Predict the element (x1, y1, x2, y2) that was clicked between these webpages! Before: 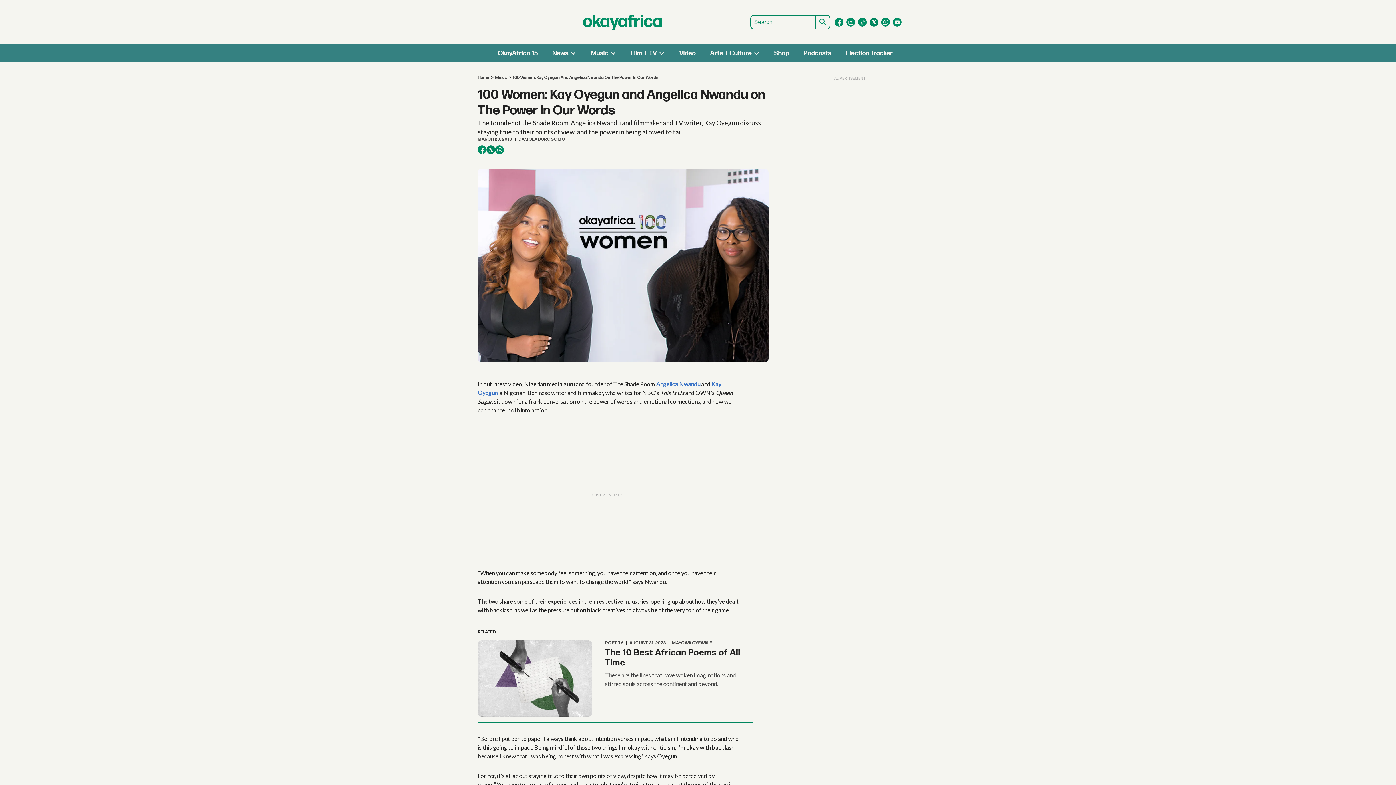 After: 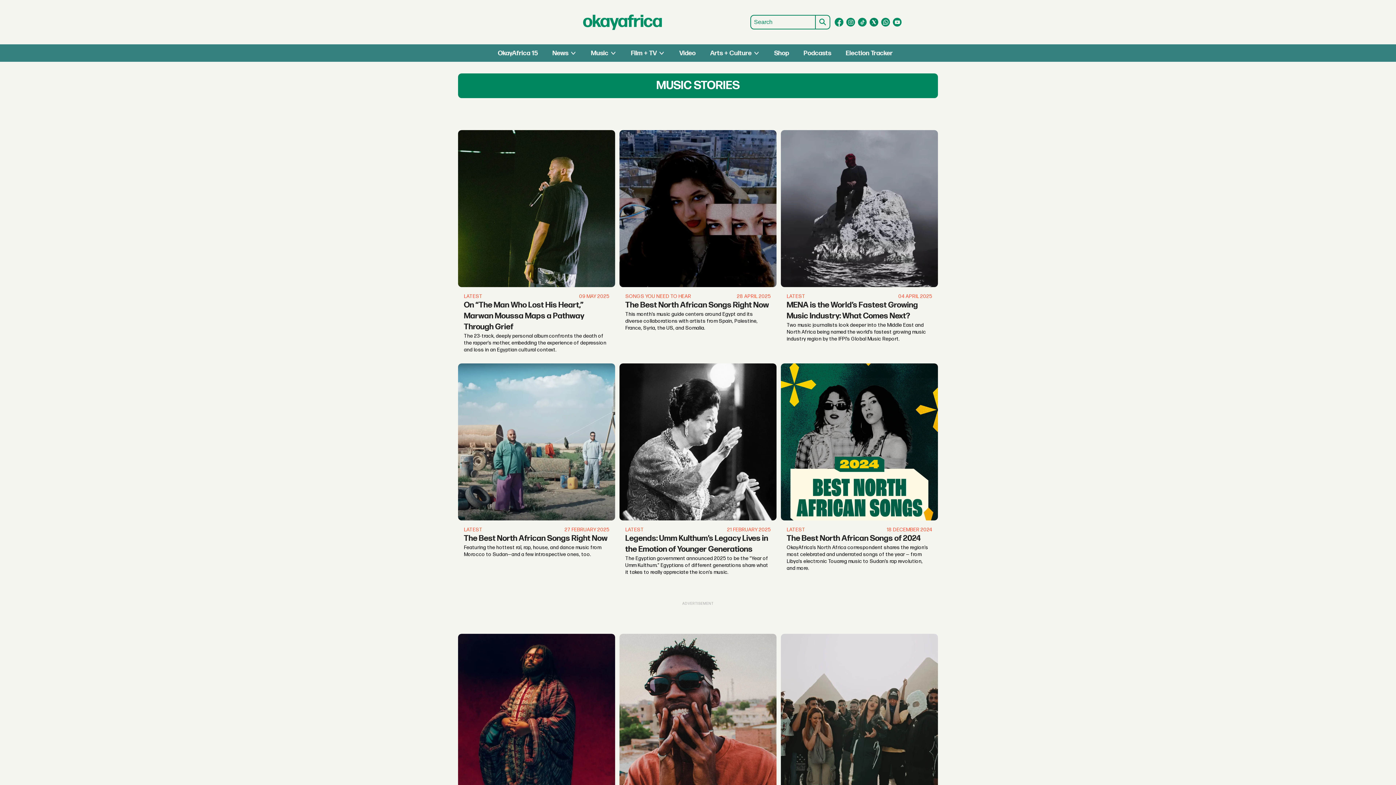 Action: label: Music bbox: (591, 49, 608, 56)